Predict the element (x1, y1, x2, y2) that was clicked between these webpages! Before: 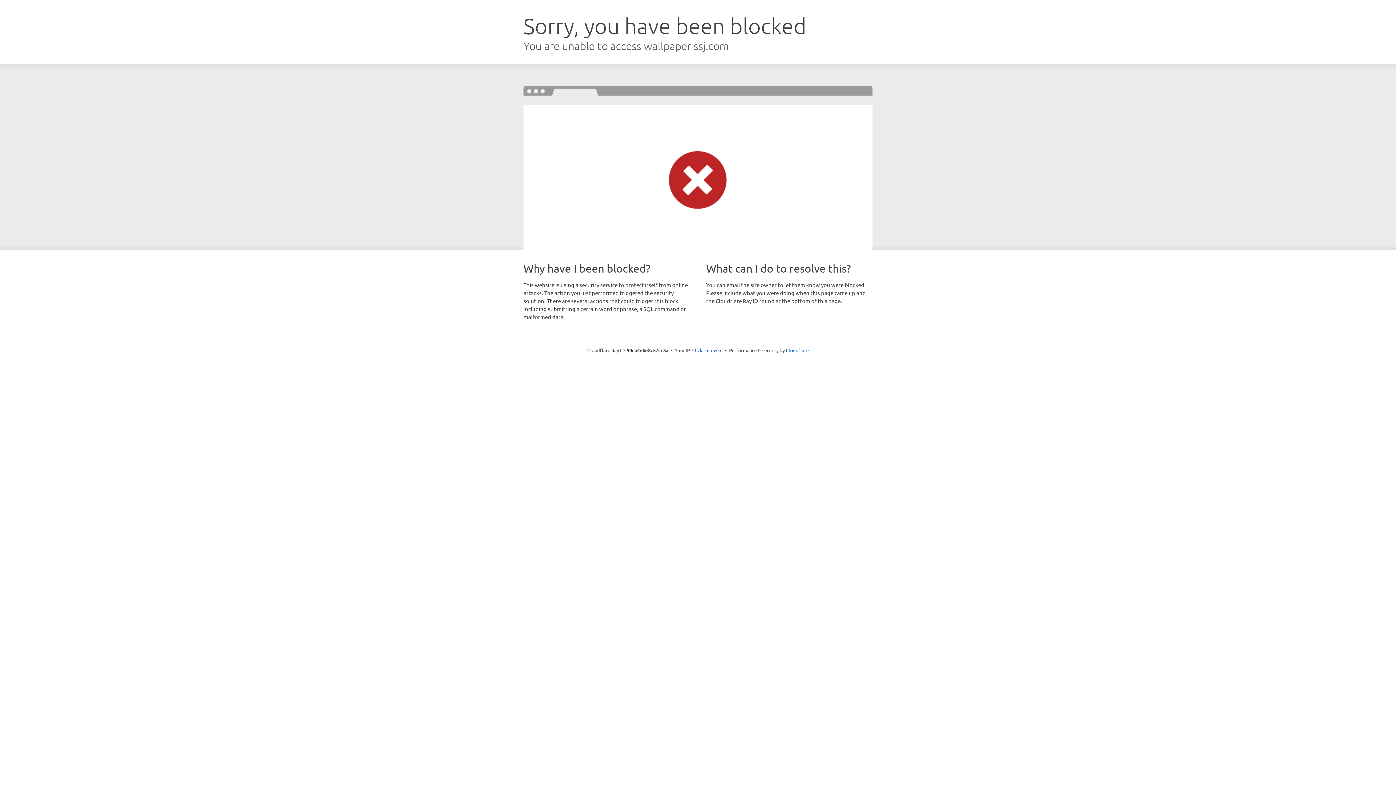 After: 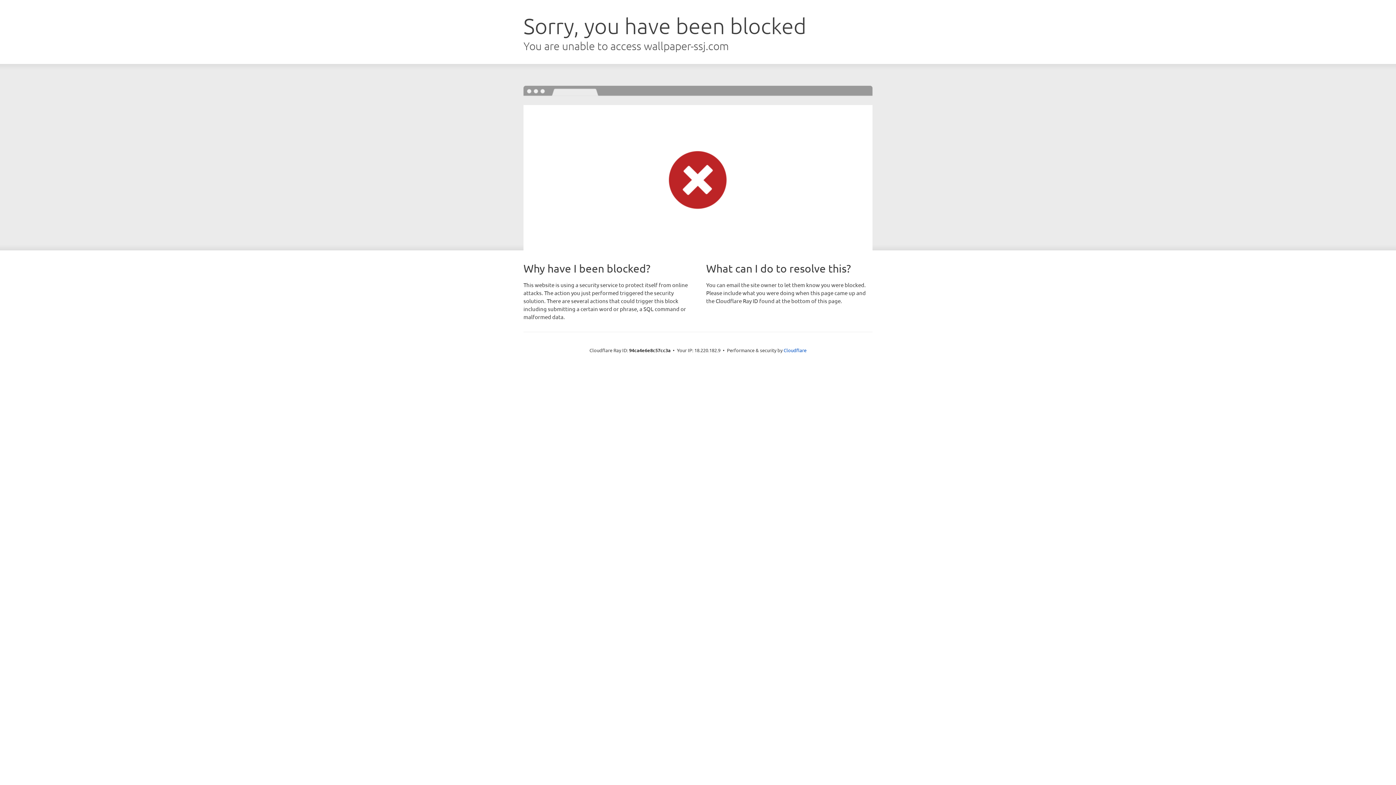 Action: bbox: (692, 346, 722, 353) label: Click to reveal